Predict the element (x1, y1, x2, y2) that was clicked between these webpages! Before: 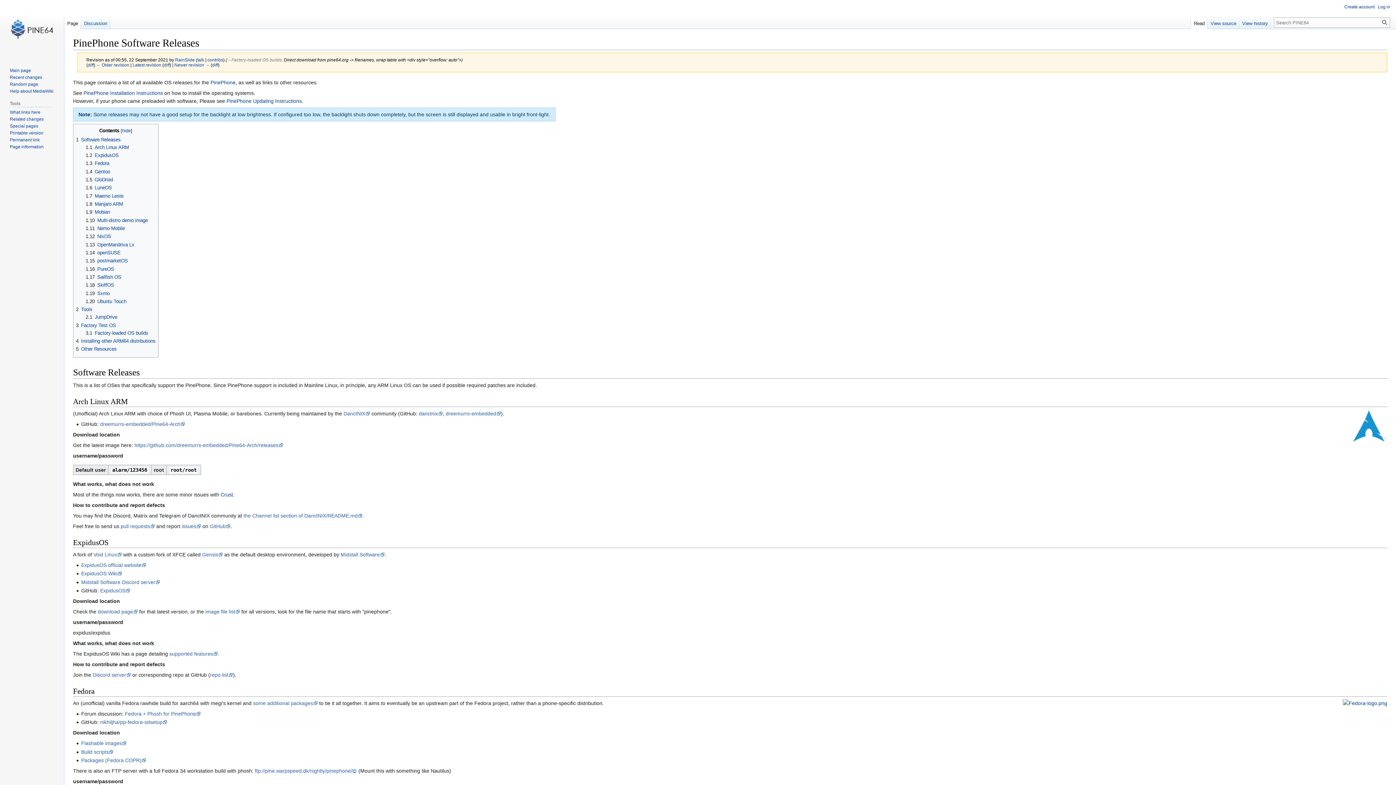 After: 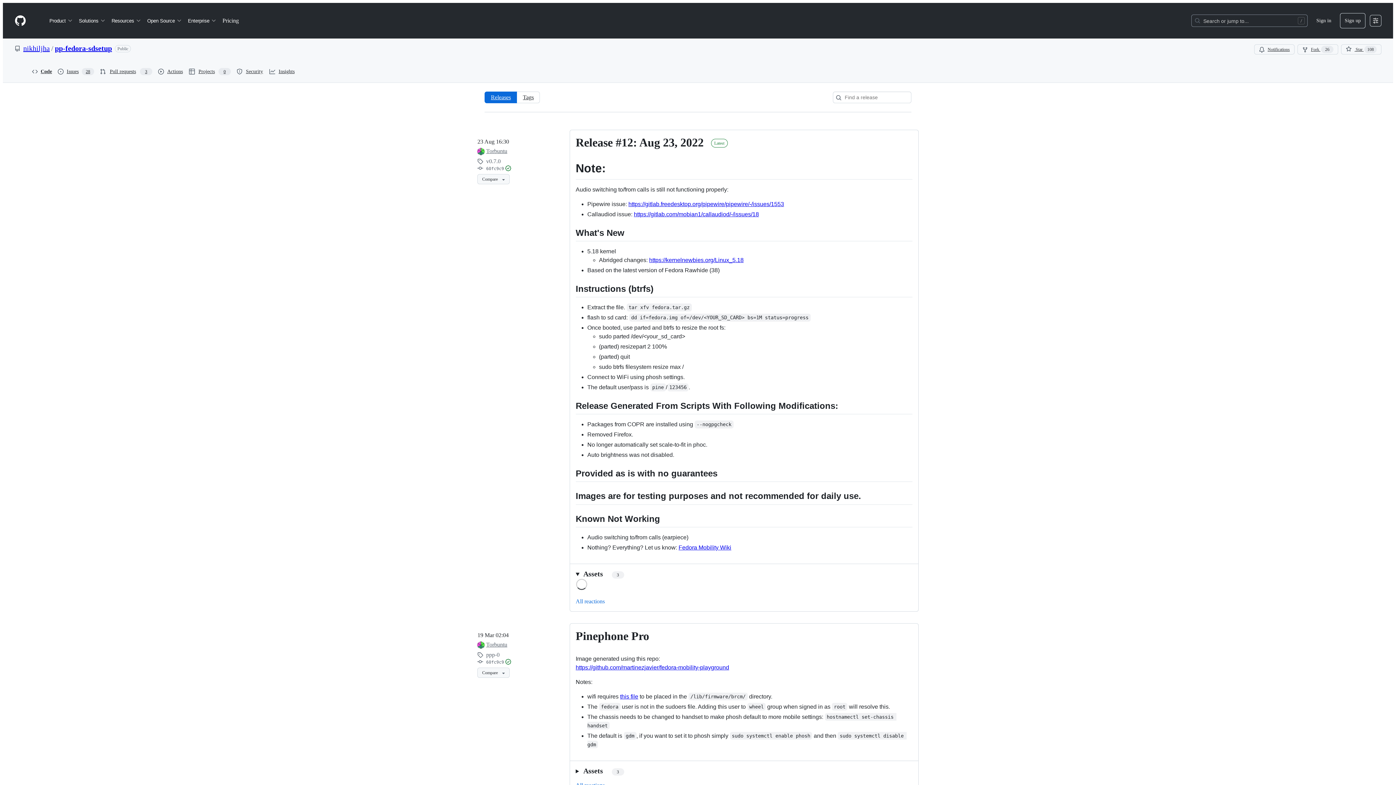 Action: bbox: (81, 740, 126, 746) label: Flashable images